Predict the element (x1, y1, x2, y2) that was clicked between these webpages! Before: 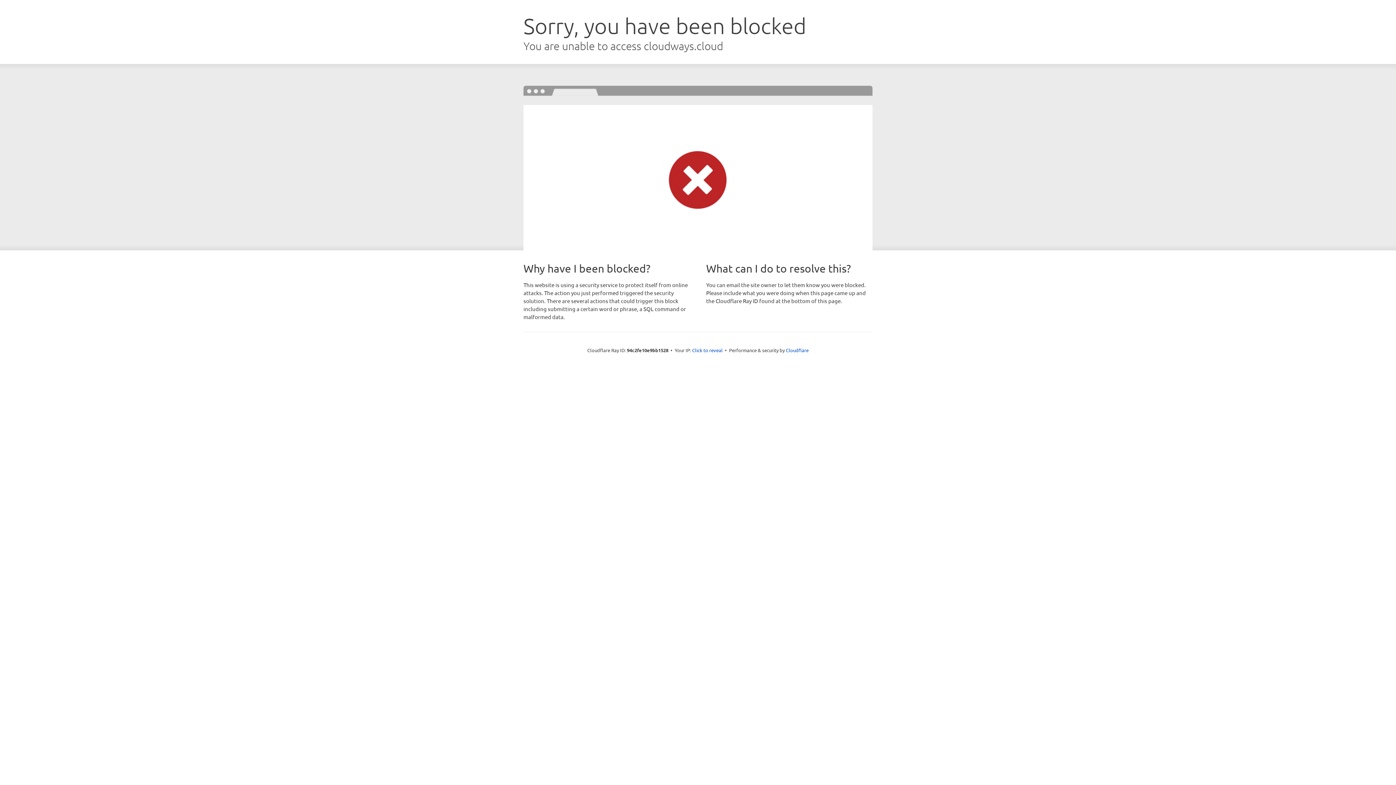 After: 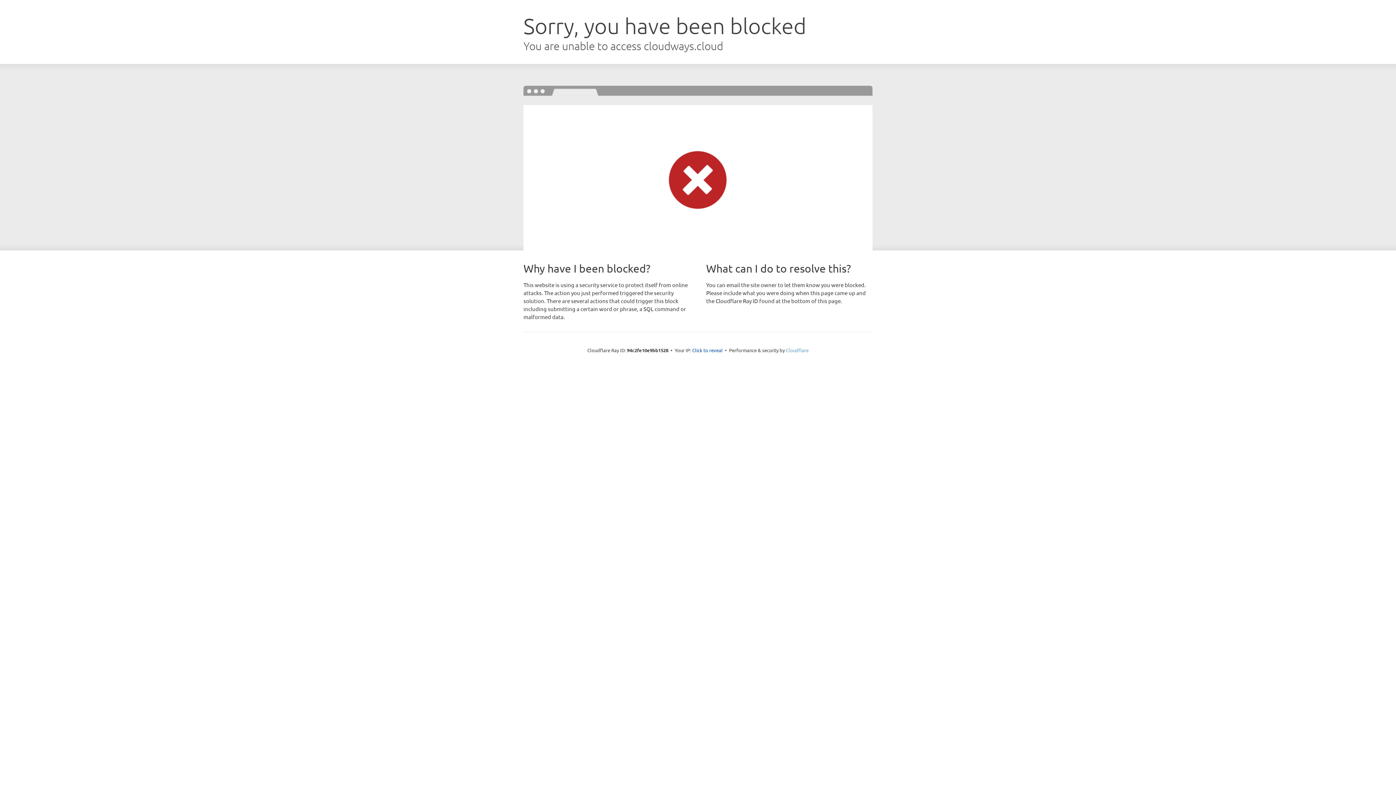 Action: bbox: (786, 347, 808, 353) label: Cloudflare